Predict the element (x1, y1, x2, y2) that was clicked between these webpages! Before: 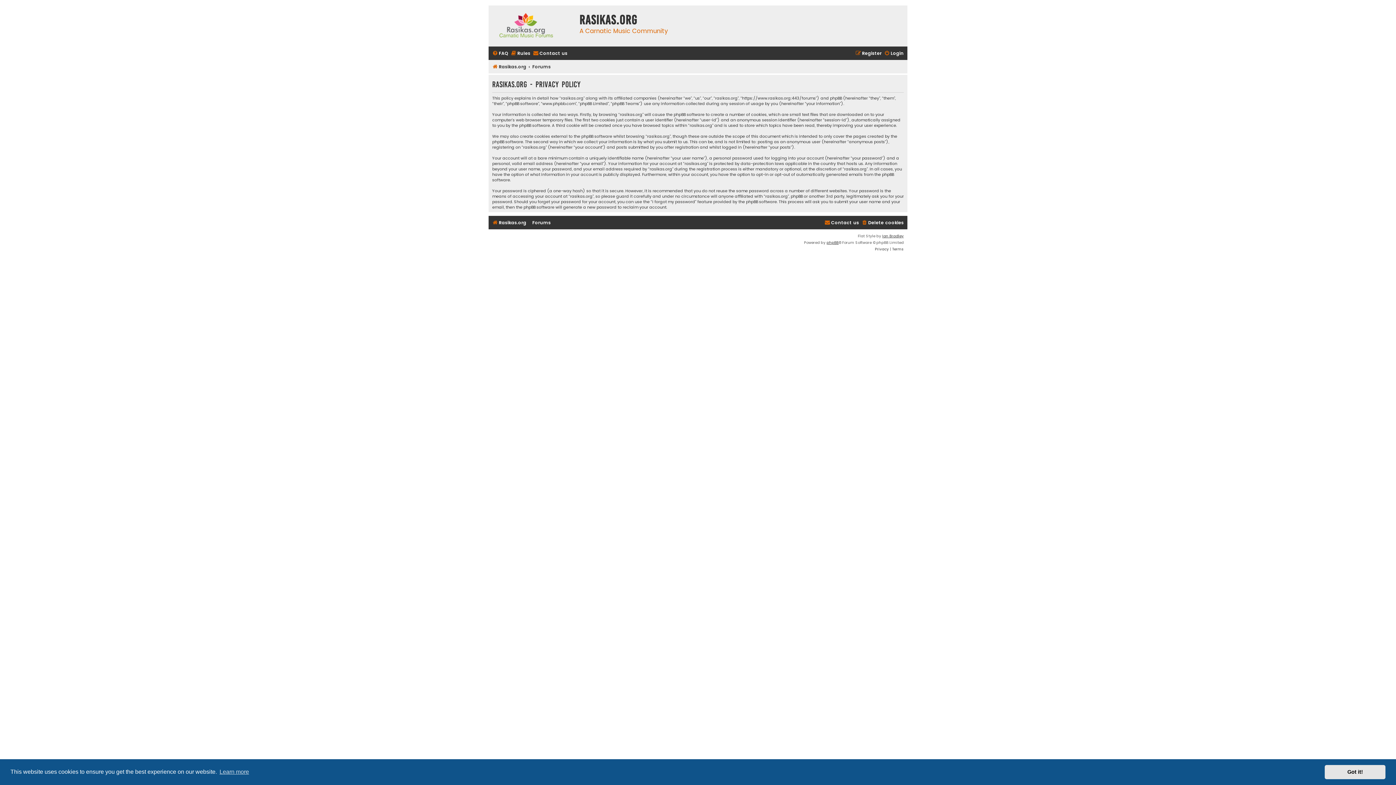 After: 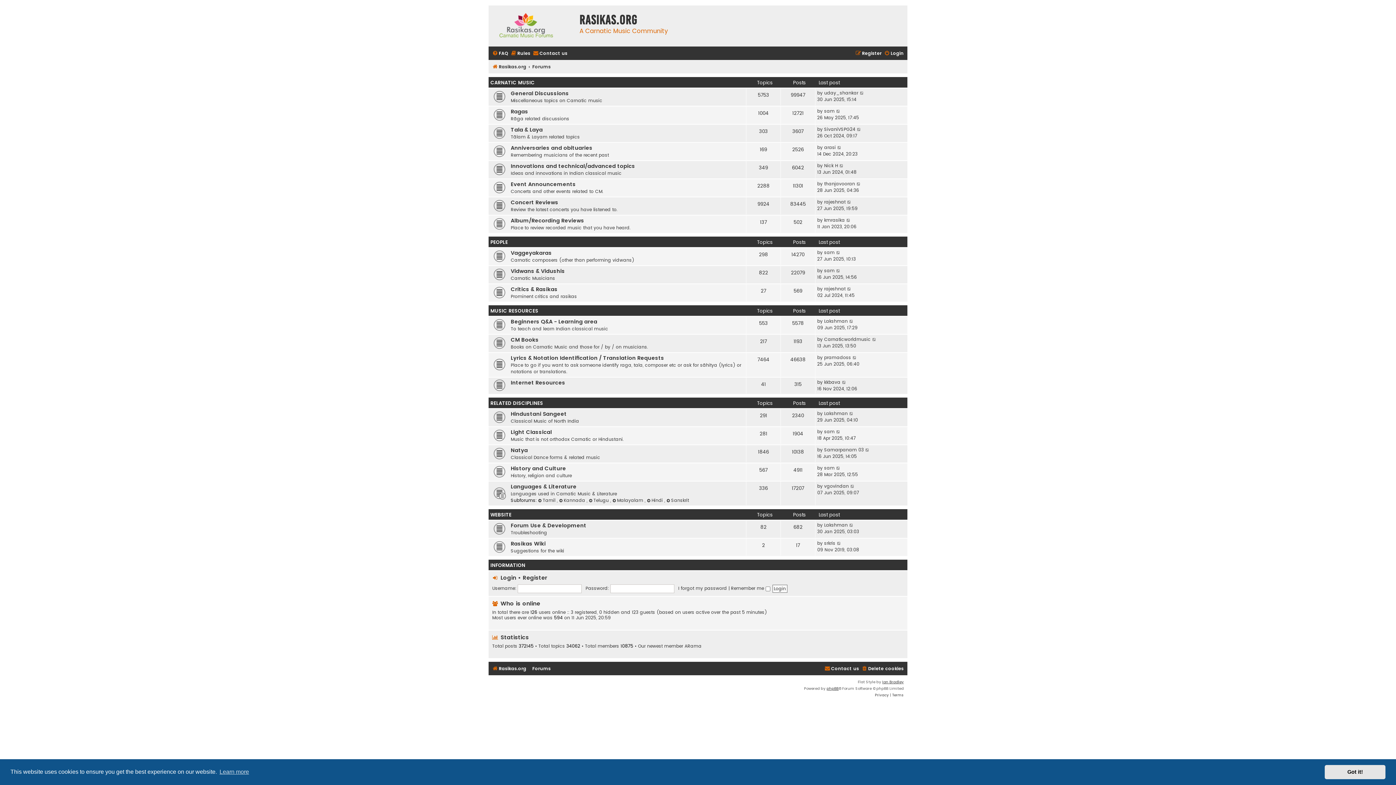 Action: bbox: (532, 218, 550, 227) label: Forums